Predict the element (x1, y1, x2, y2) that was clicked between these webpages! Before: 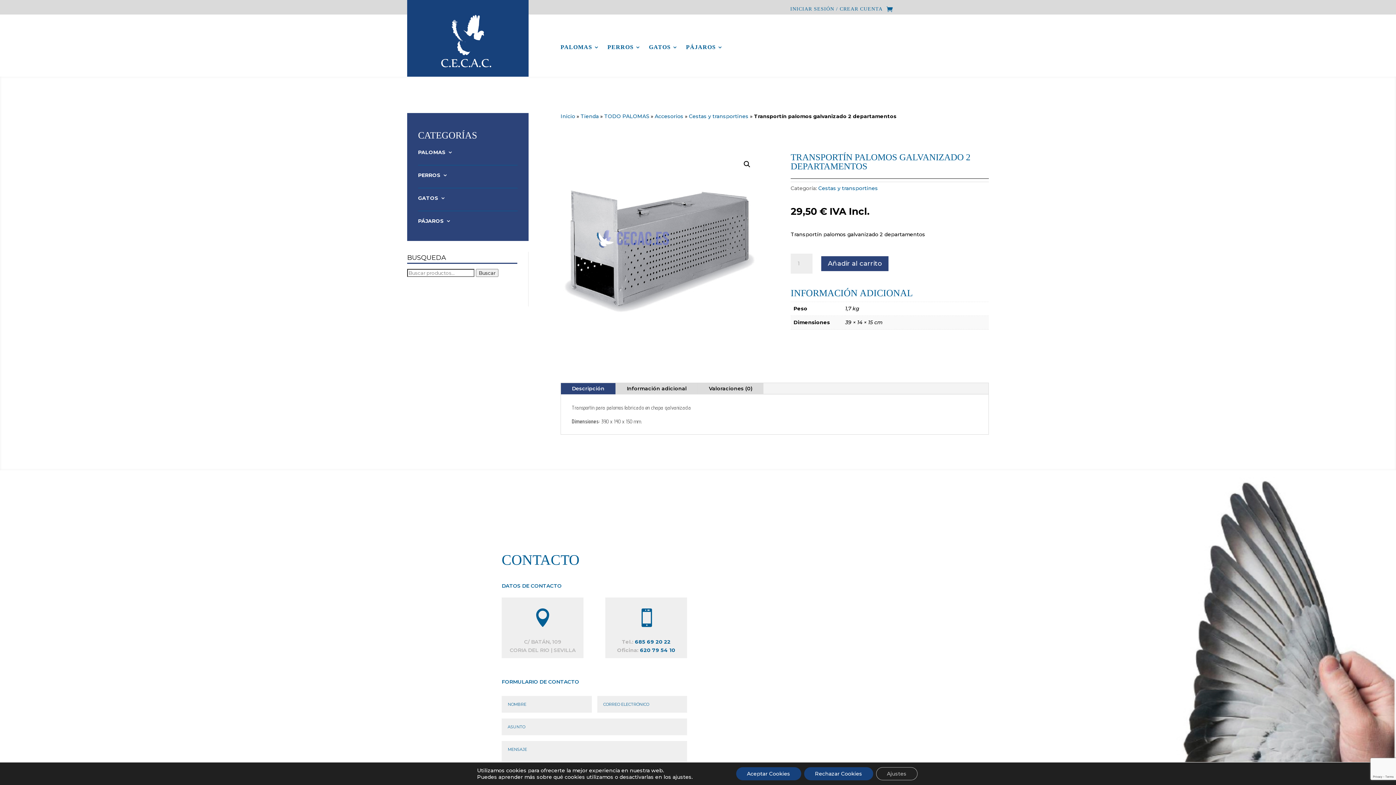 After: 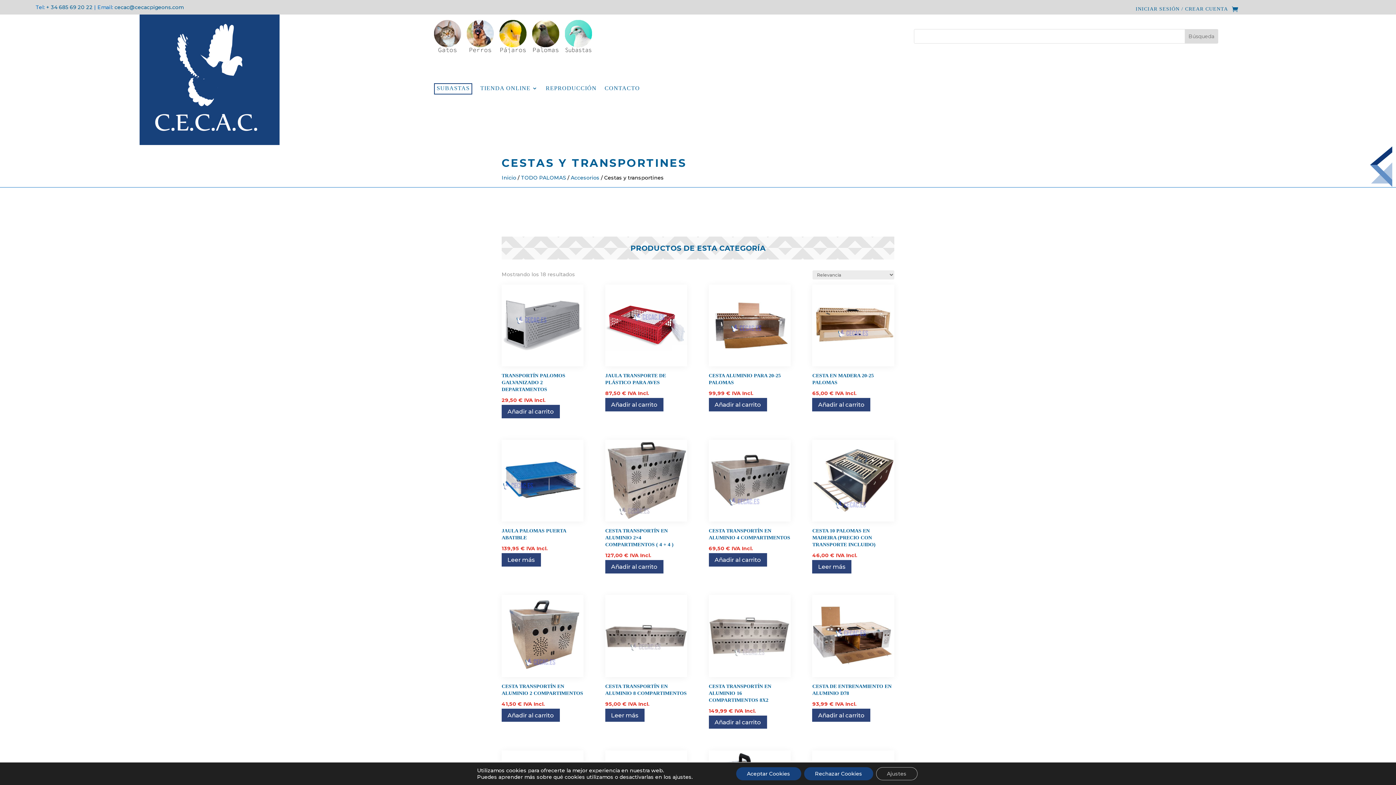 Action: label: Cestas y transportines bbox: (818, 185, 878, 191)